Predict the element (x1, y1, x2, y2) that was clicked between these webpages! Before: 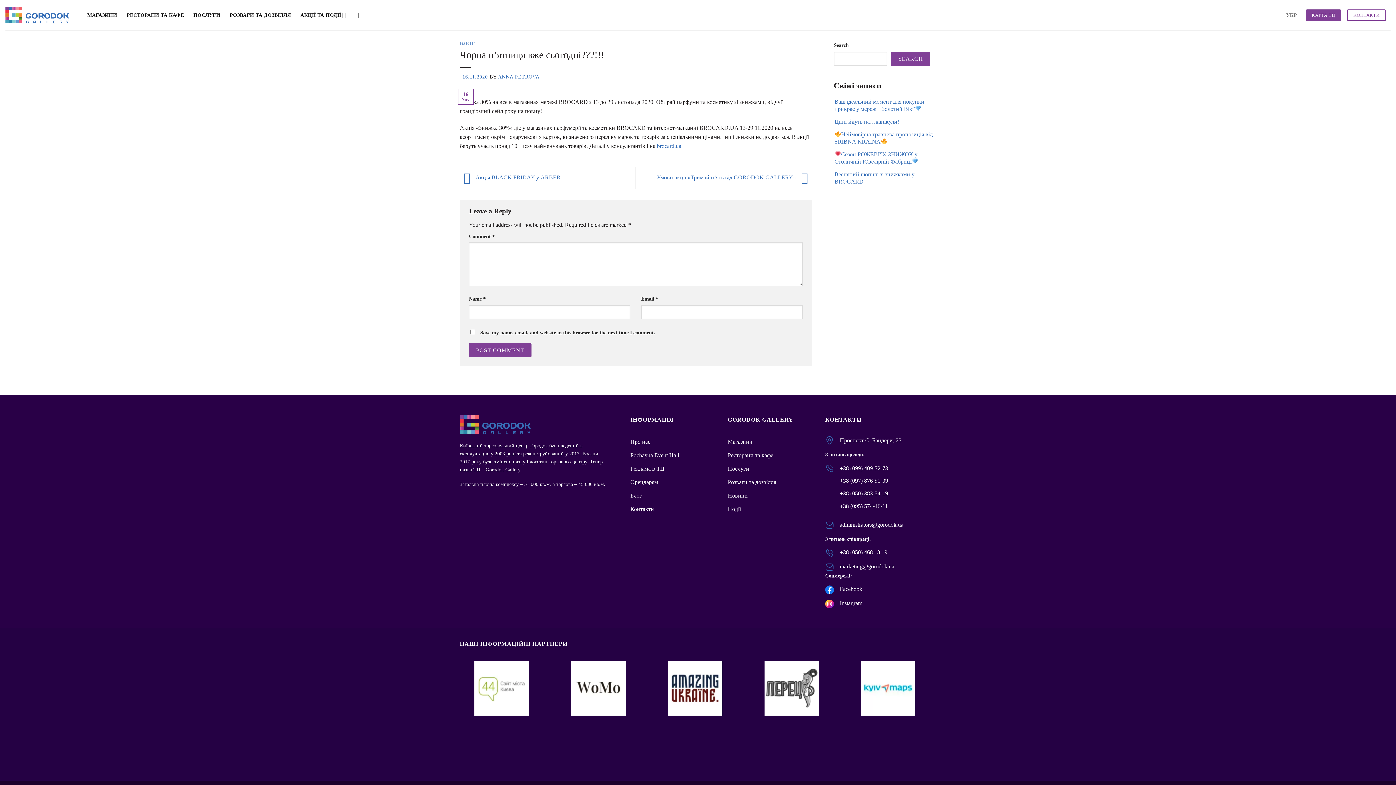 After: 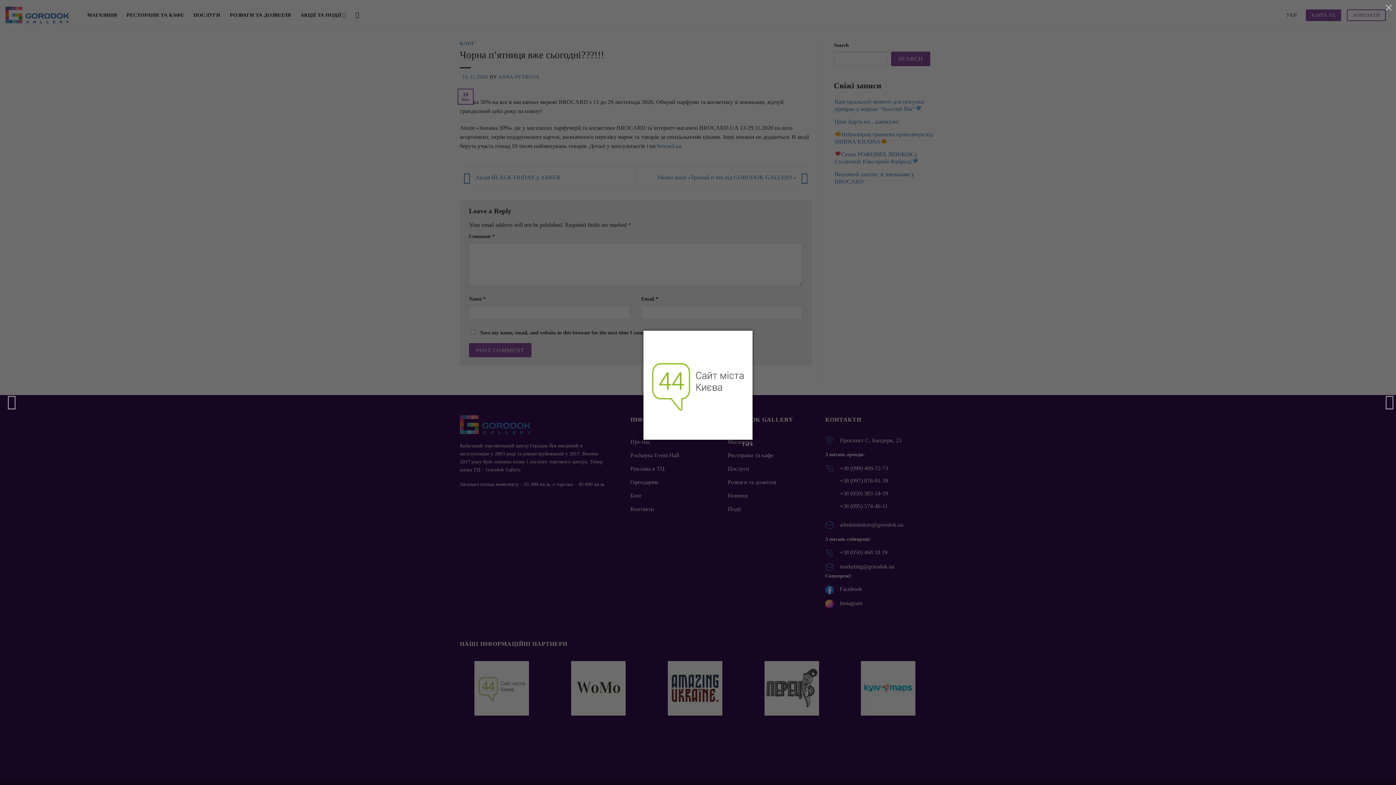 Action: bbox: (474, 661, 529, 715)